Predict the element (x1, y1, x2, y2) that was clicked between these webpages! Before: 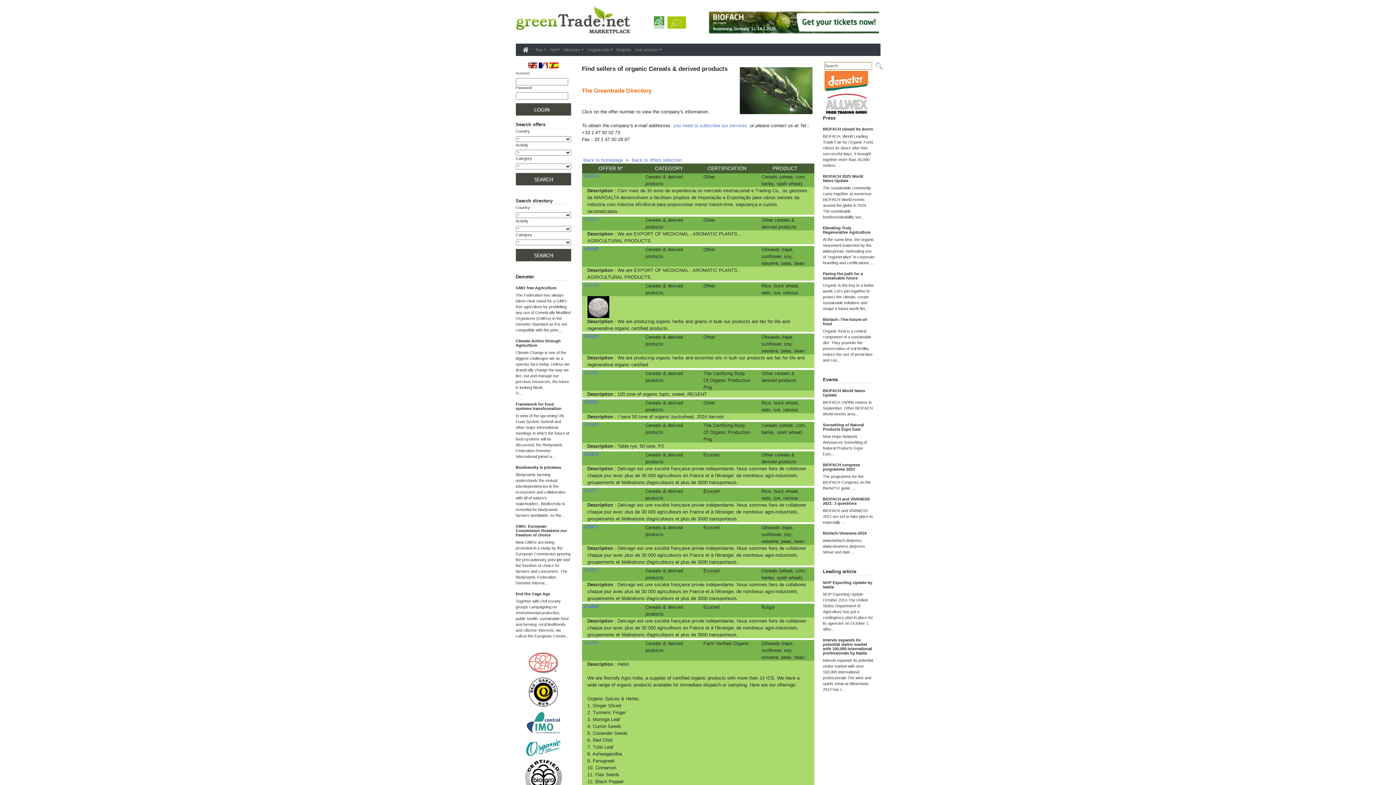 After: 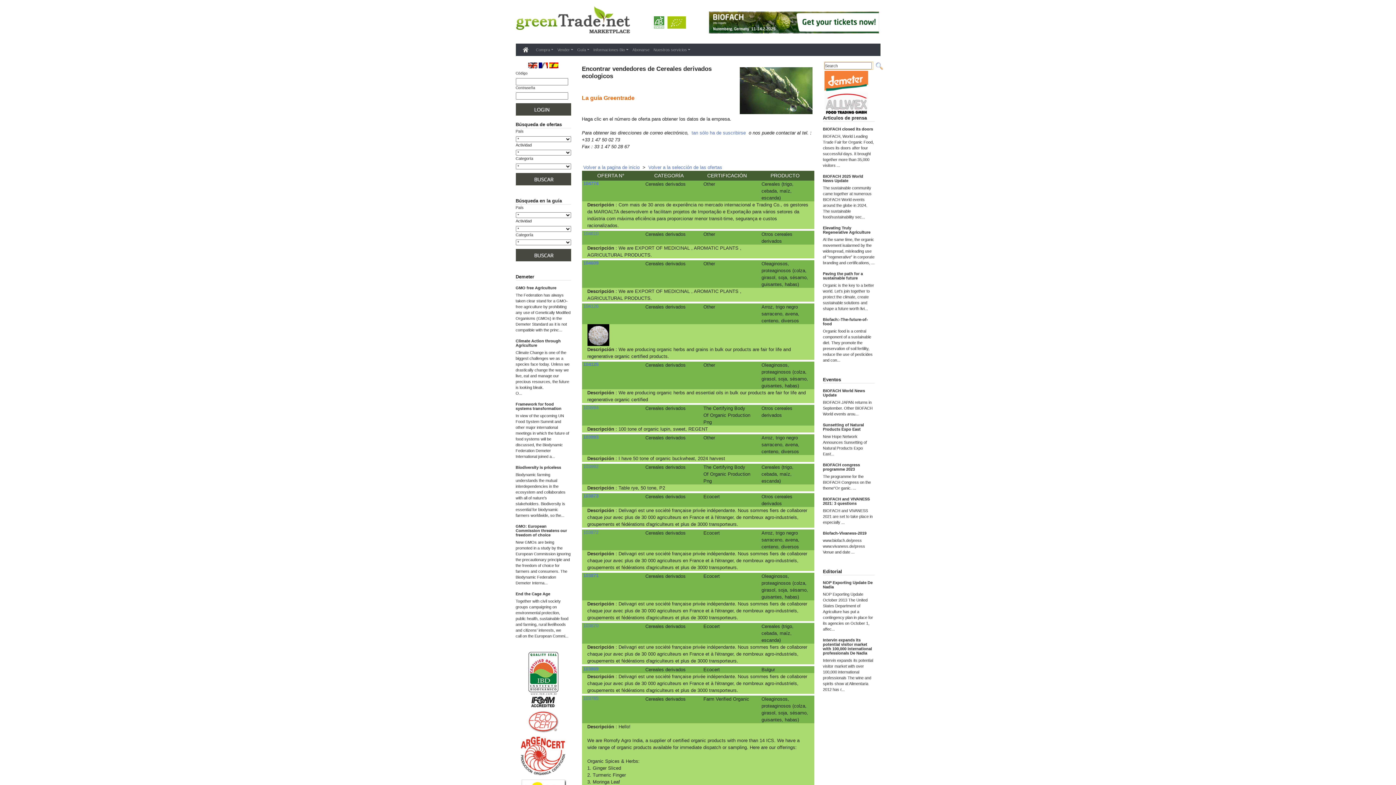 Action: bbox: (548, 63, 559, 67)